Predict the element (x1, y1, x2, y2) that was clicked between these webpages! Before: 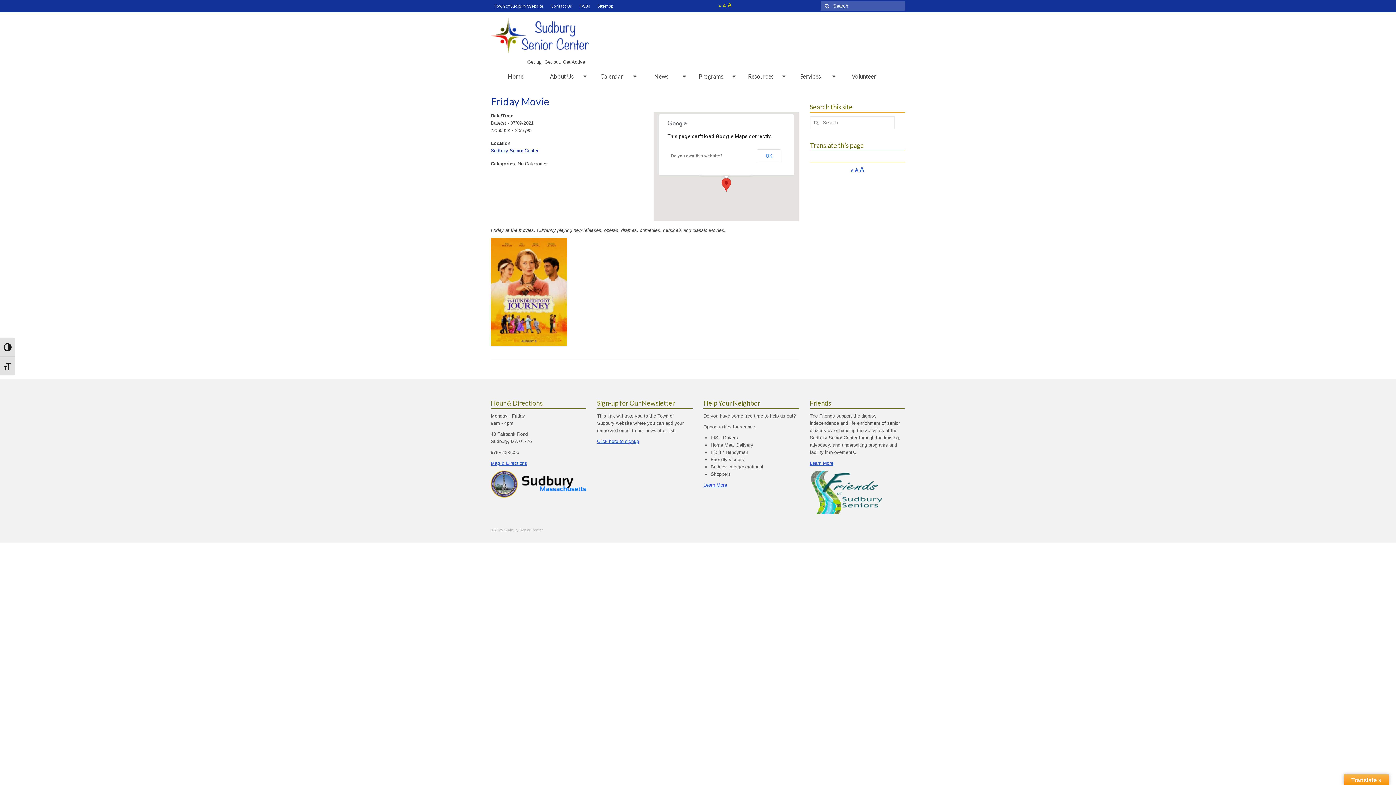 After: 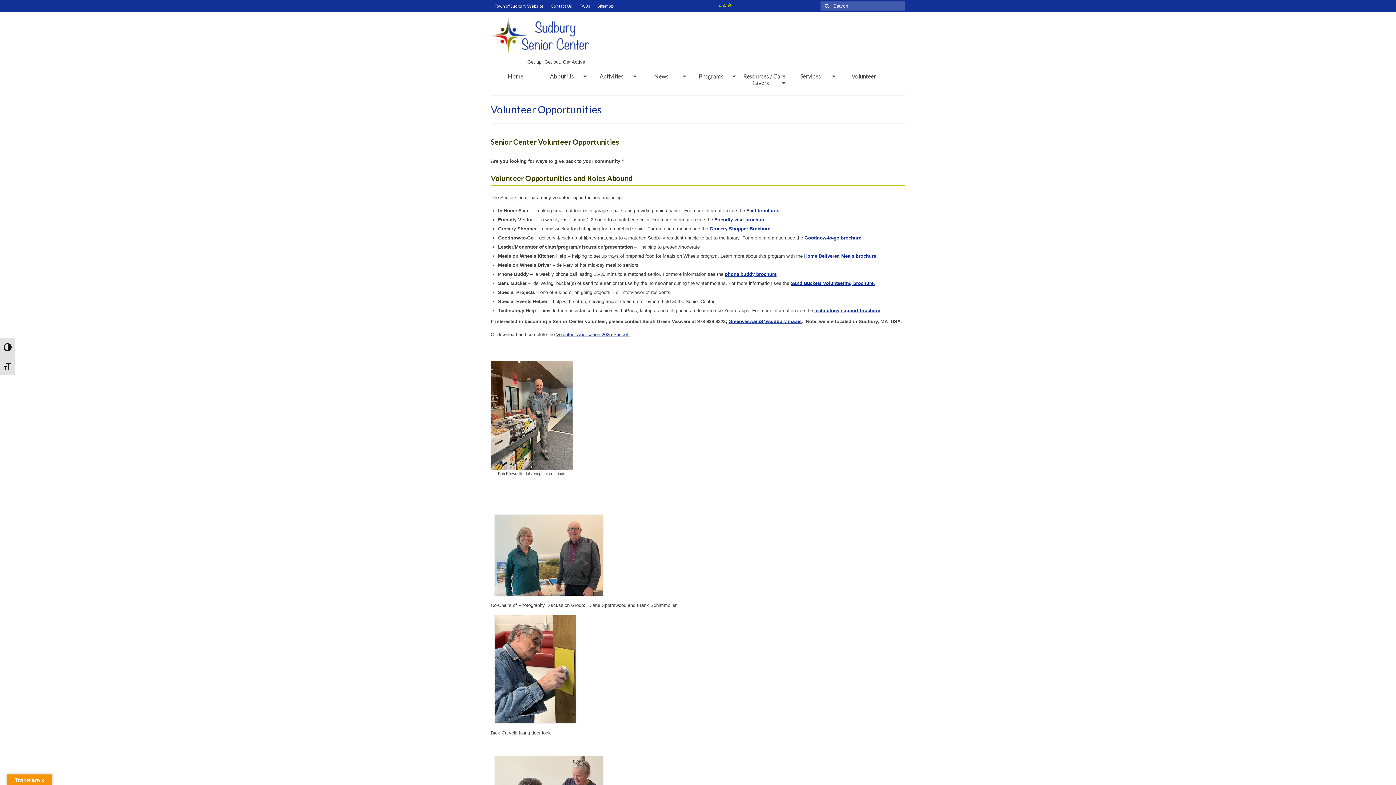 Action: label: Learn More bbox: (703, 482, 727, 488)